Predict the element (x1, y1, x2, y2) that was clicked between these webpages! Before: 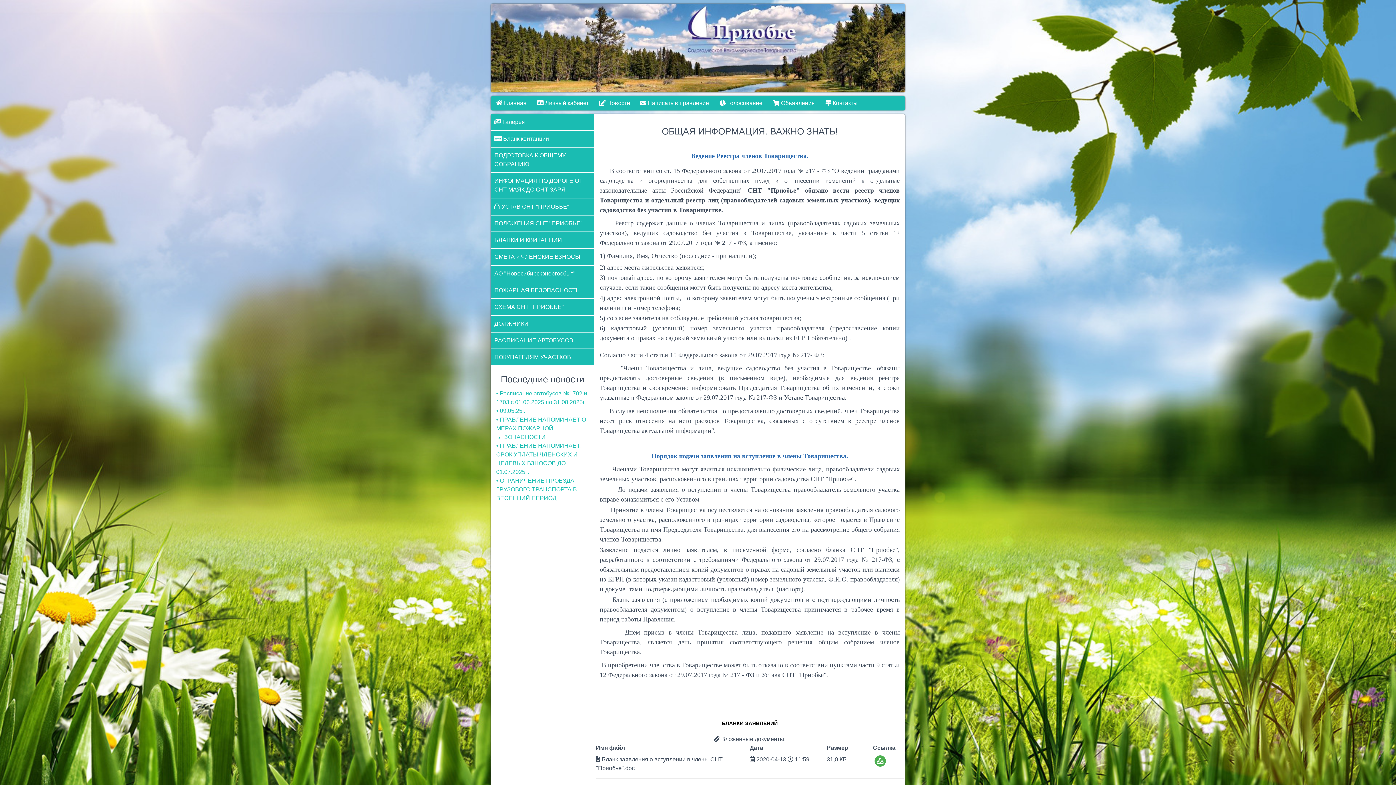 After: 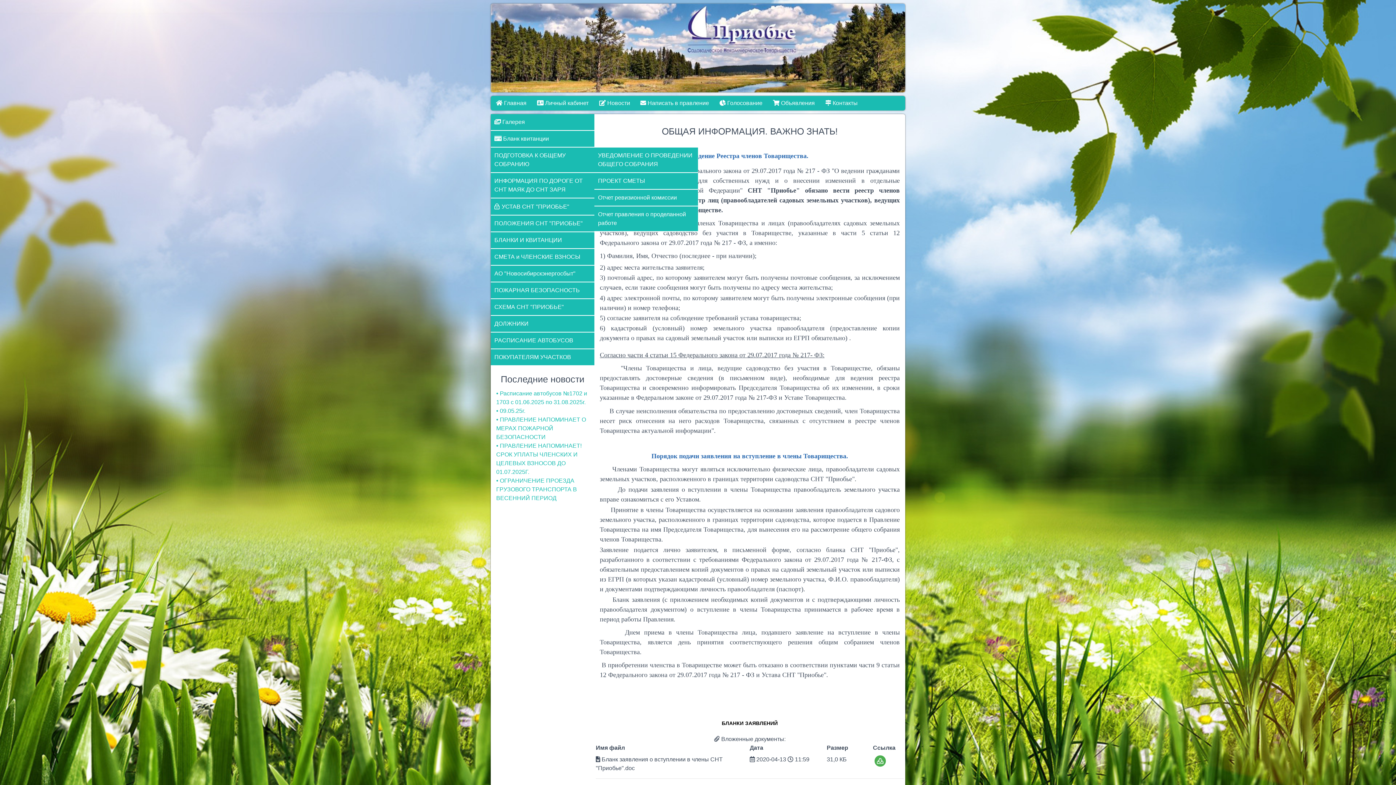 Action: bbox: (490, 147, 594, 172) label: ПОДГОТОВКА К ОБЩЕМУ СОБРАНИЮ